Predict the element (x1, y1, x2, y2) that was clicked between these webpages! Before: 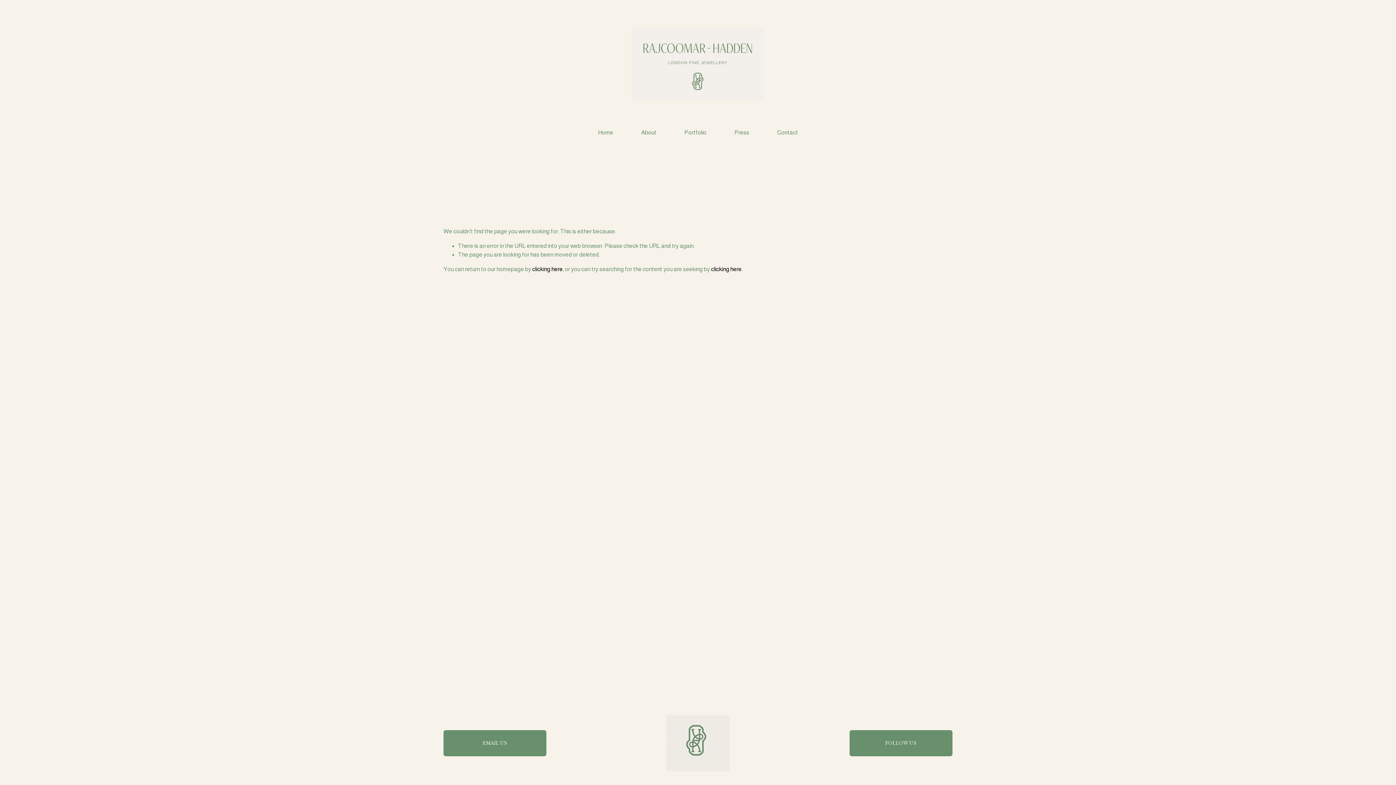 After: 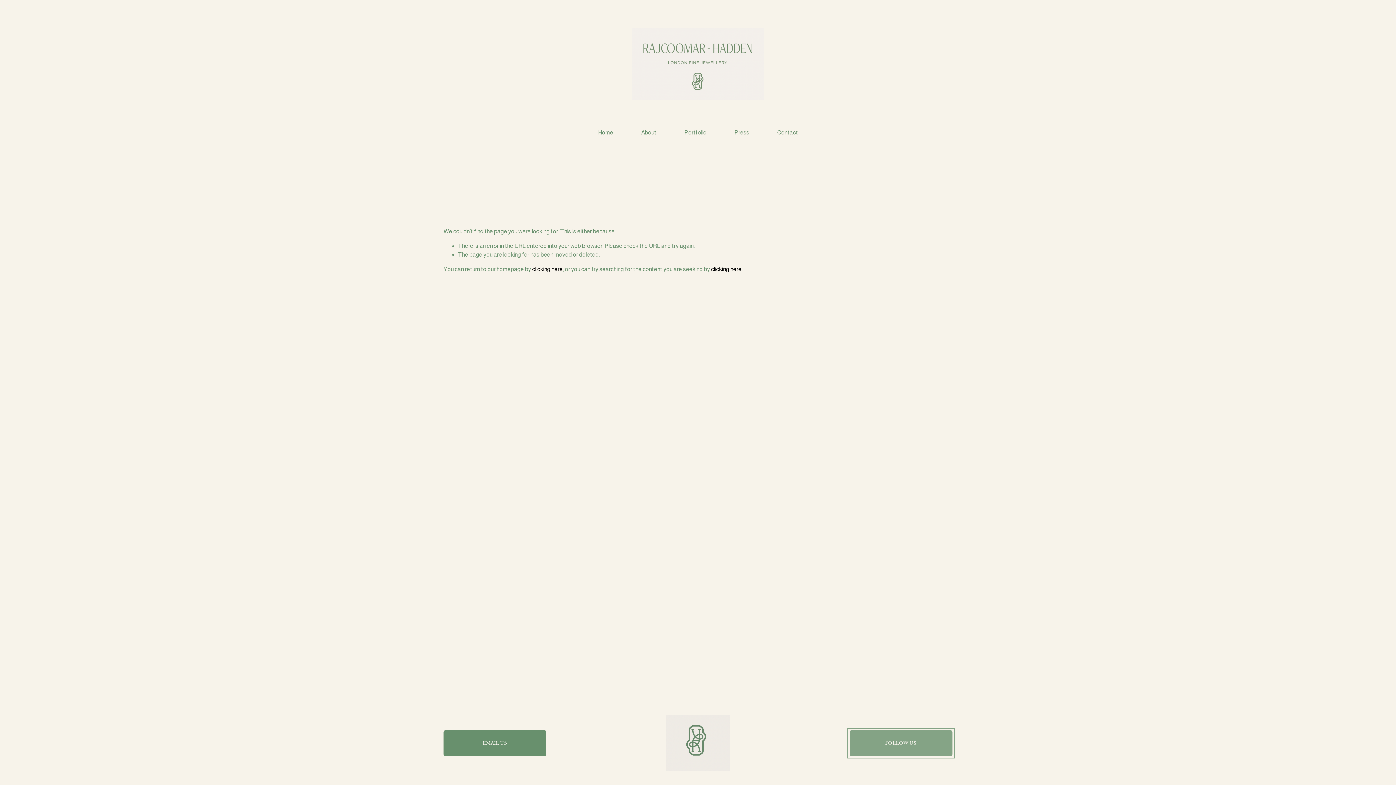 Action: bbox: (849, 730, 952, 756) label: FOLLOW US